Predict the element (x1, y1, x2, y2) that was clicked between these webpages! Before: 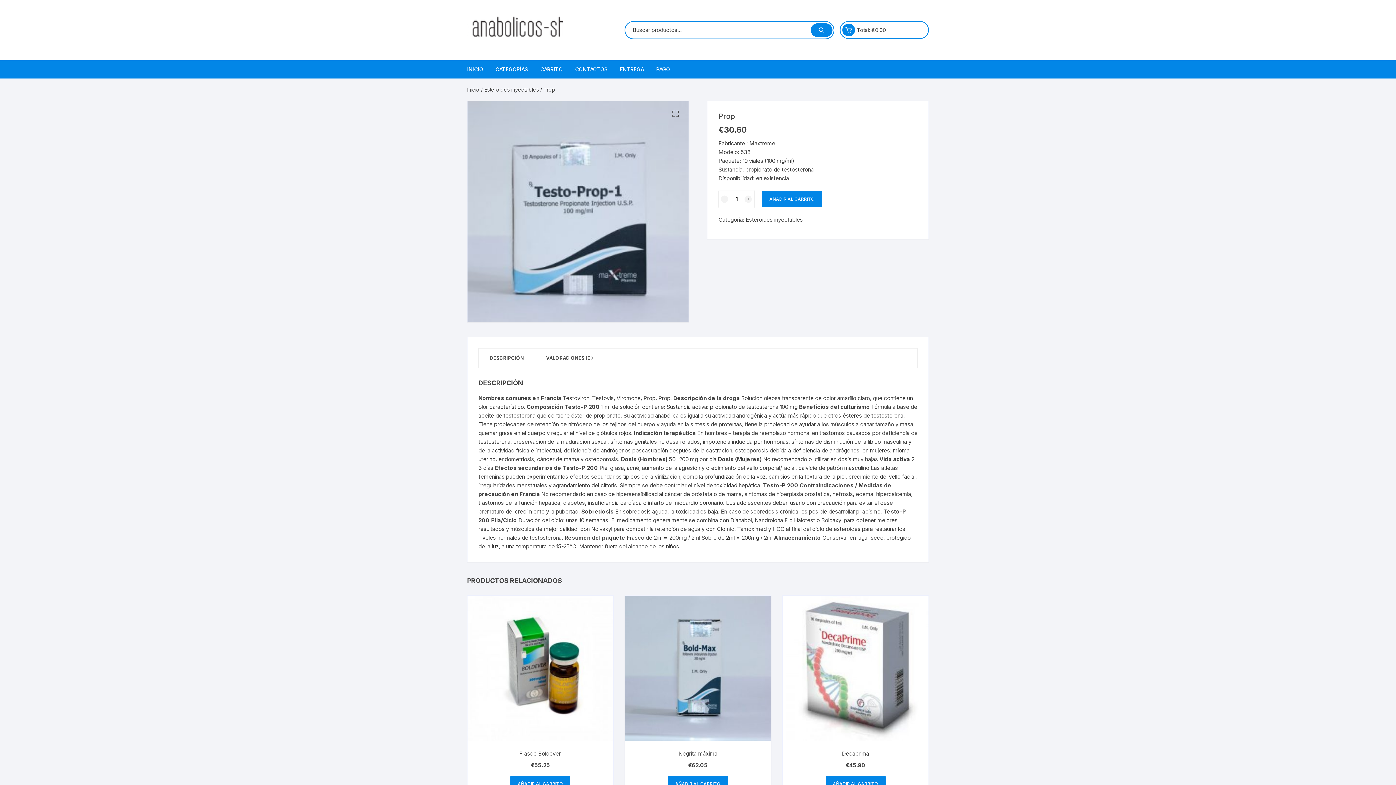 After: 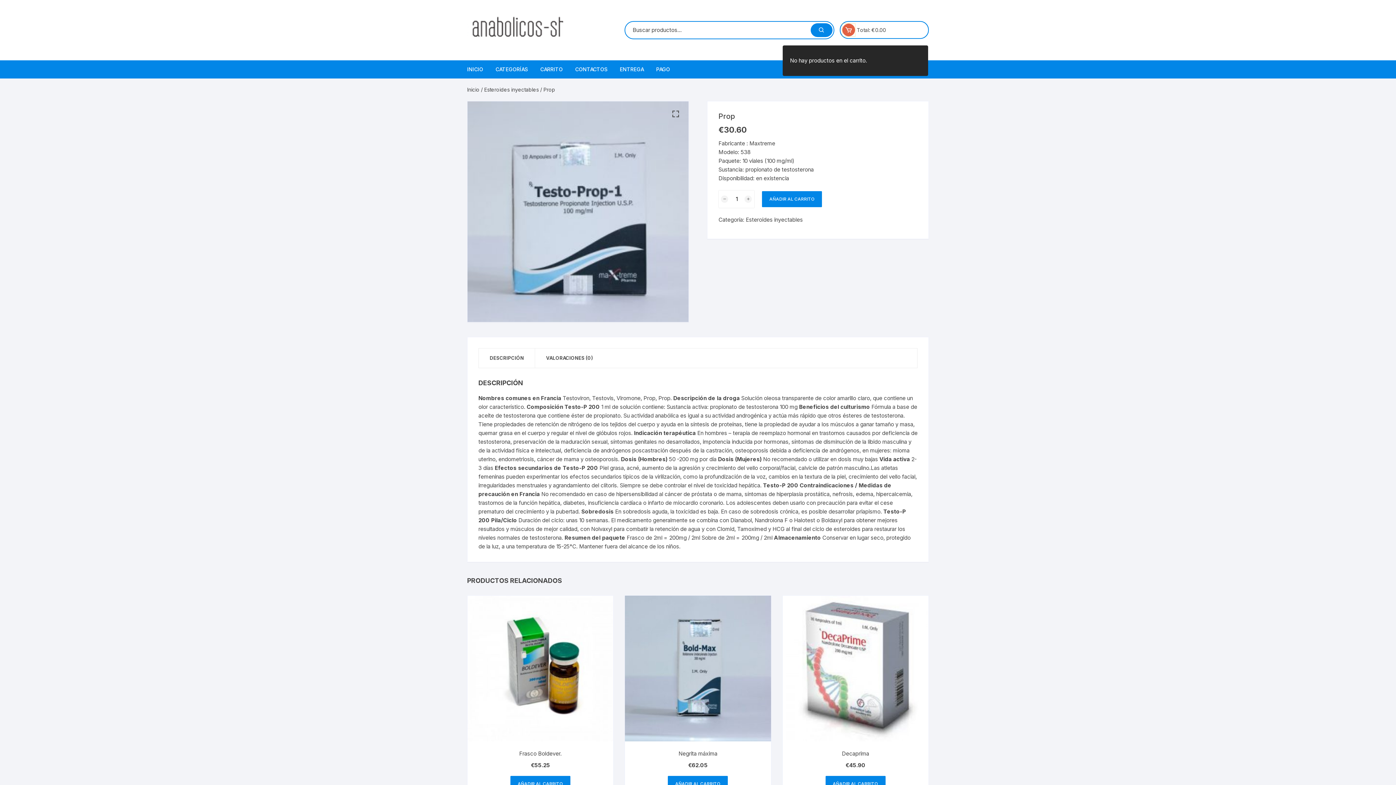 Action: bbox: (842, 23, 855, 36)